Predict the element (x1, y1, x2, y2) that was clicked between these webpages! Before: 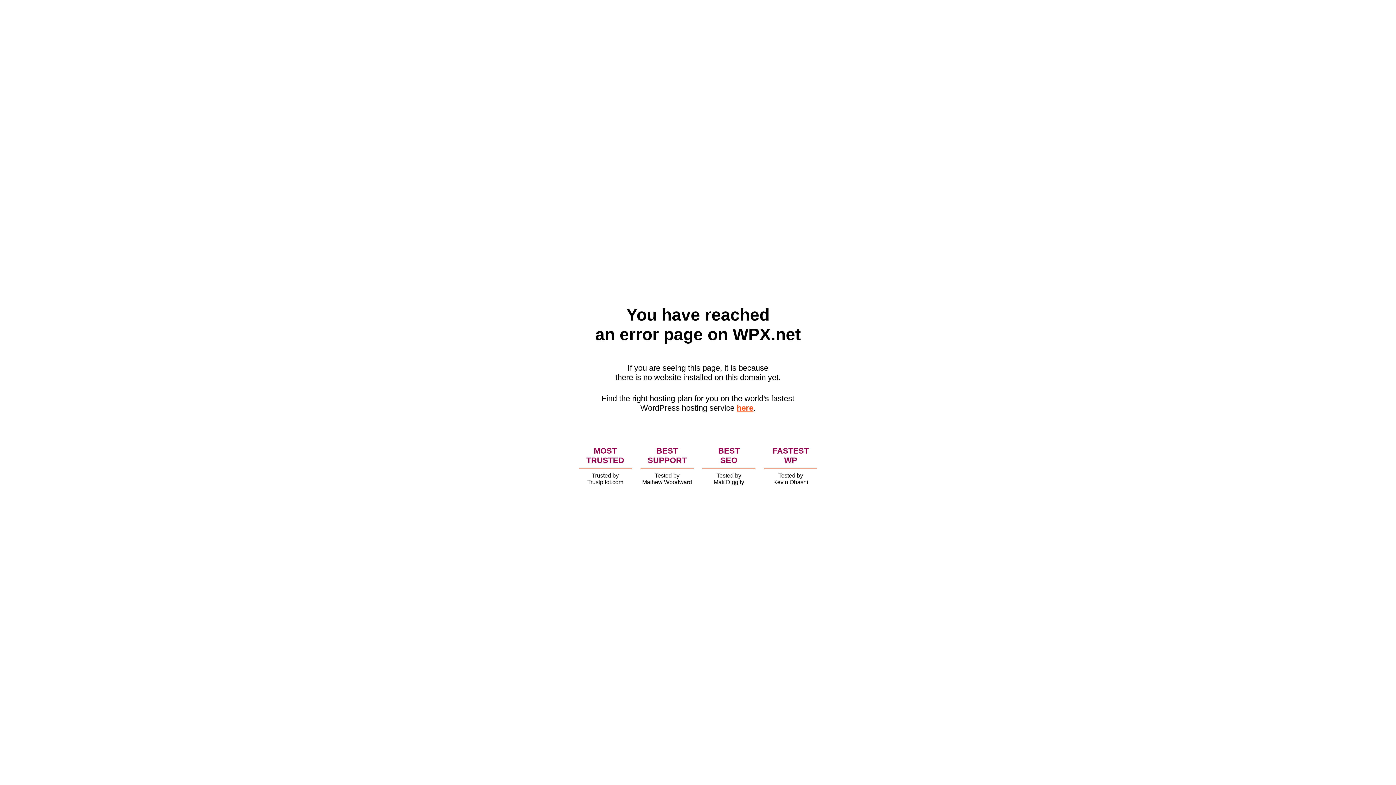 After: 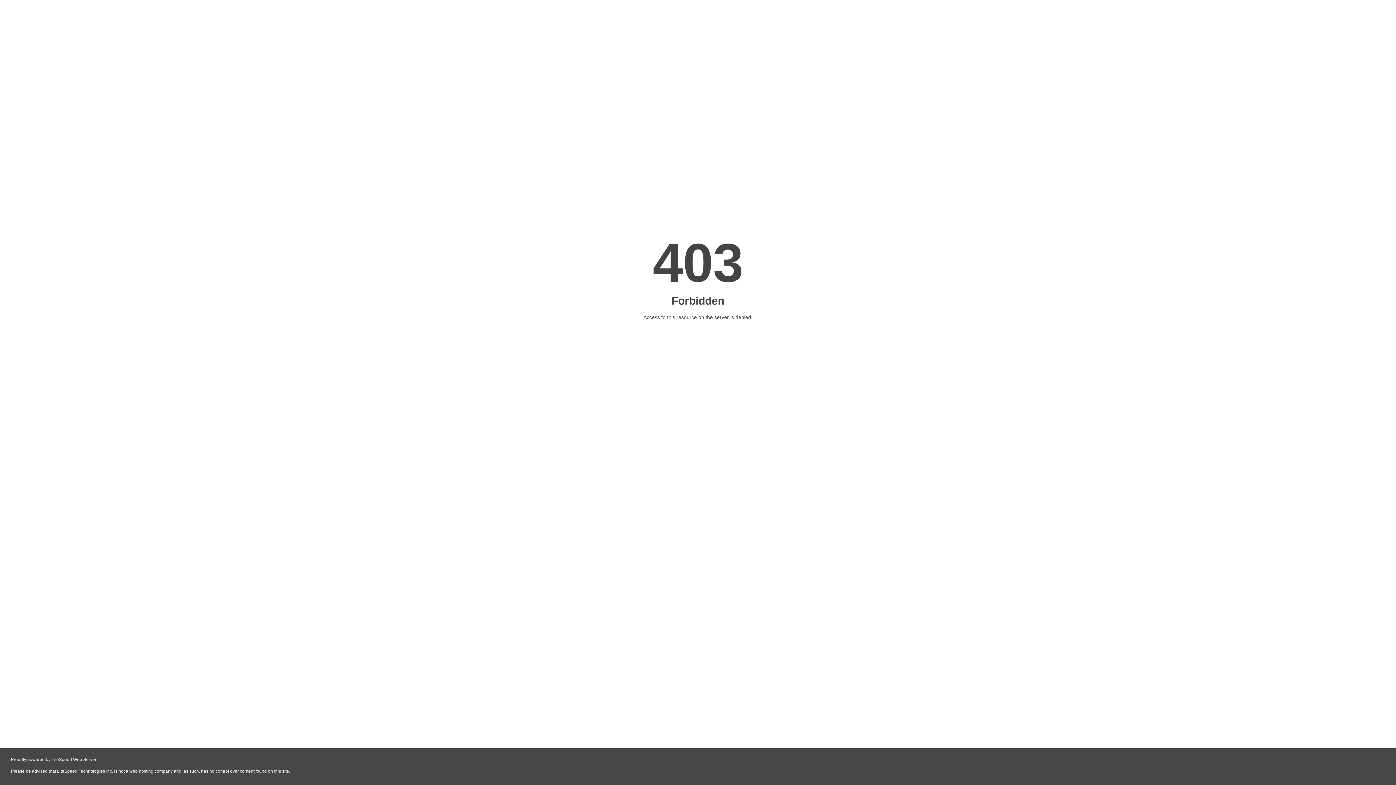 Action: label: here bbox: (736, 403, 753, 412)